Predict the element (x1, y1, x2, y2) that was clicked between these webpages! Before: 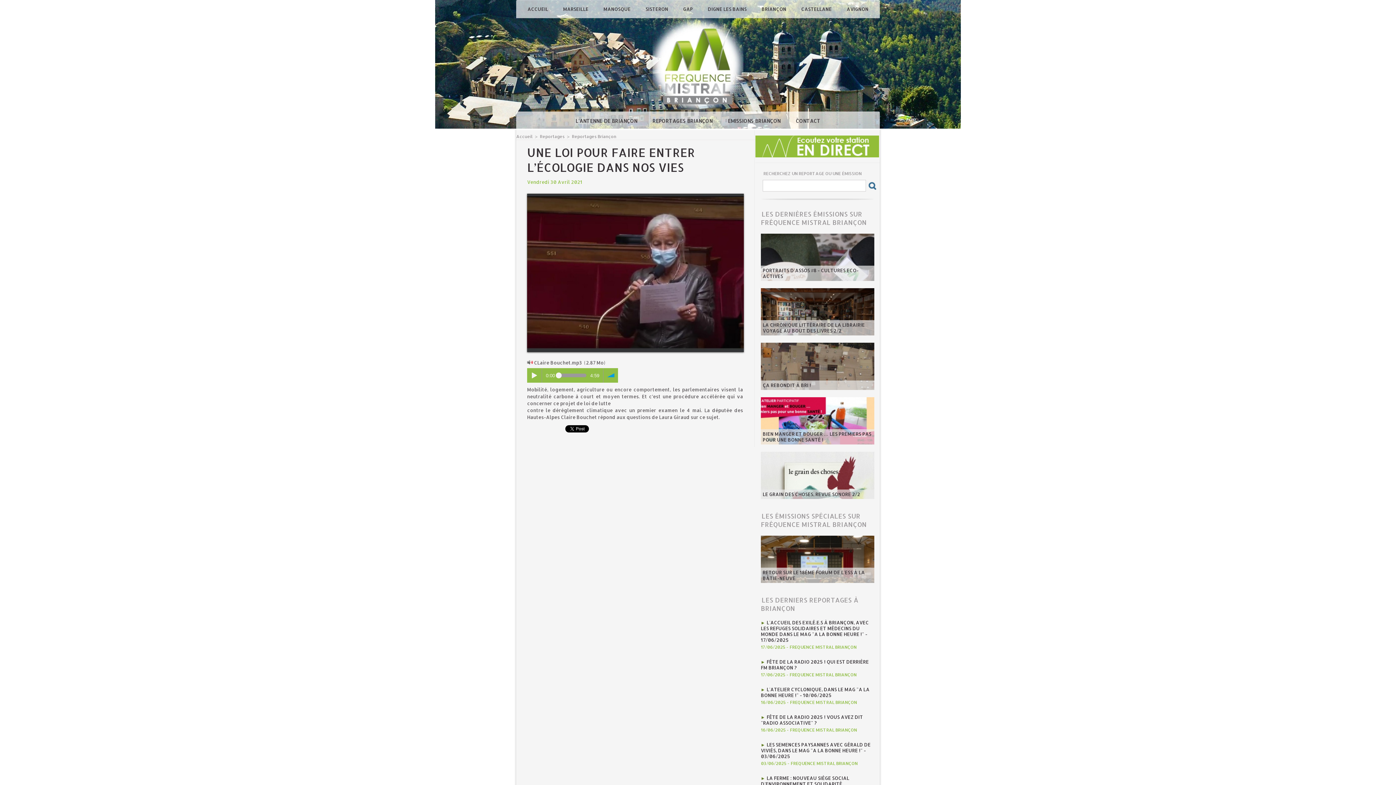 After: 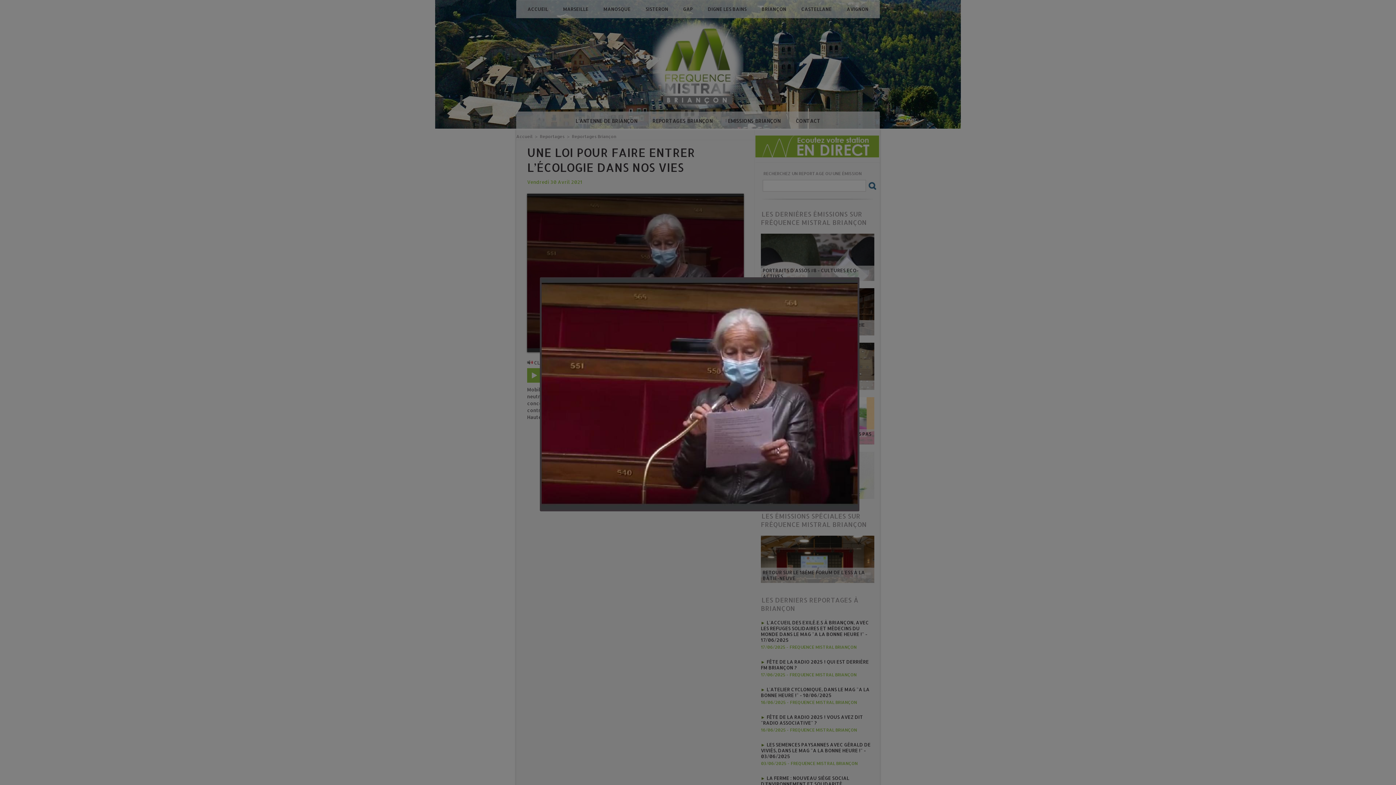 Action: bbox: (527, 193, 744, 198)